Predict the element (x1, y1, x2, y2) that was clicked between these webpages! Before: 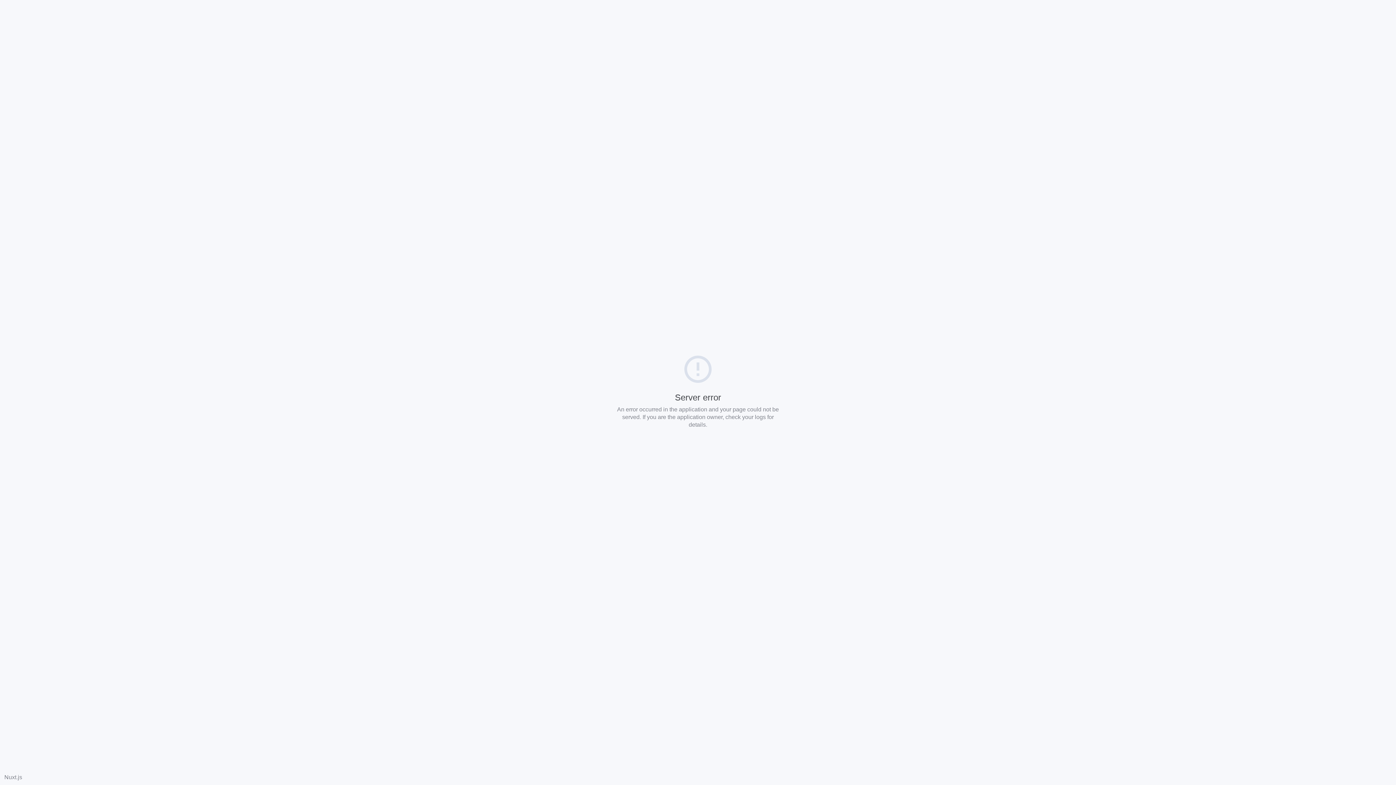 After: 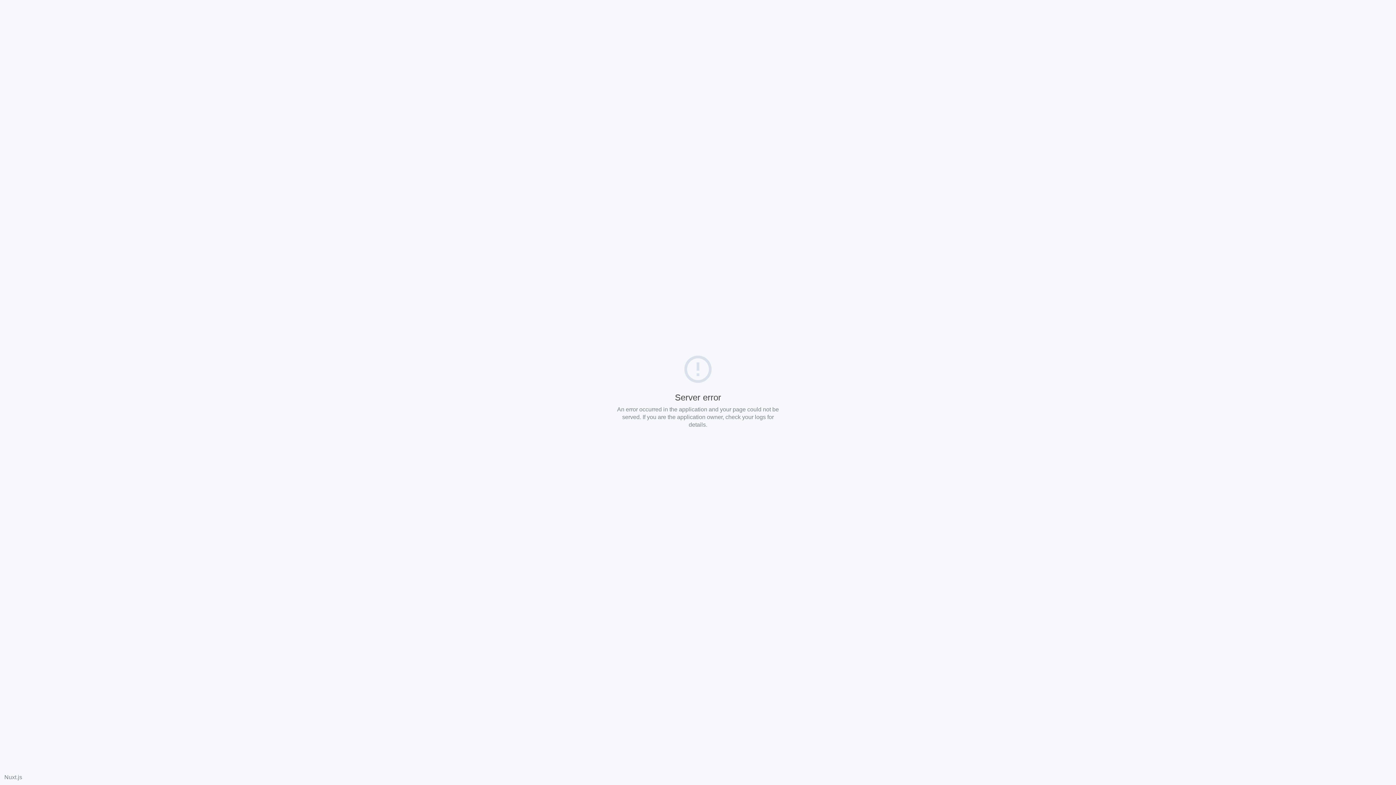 Action: bbox: (4, 774, 22, 780) label: Nuxt.js